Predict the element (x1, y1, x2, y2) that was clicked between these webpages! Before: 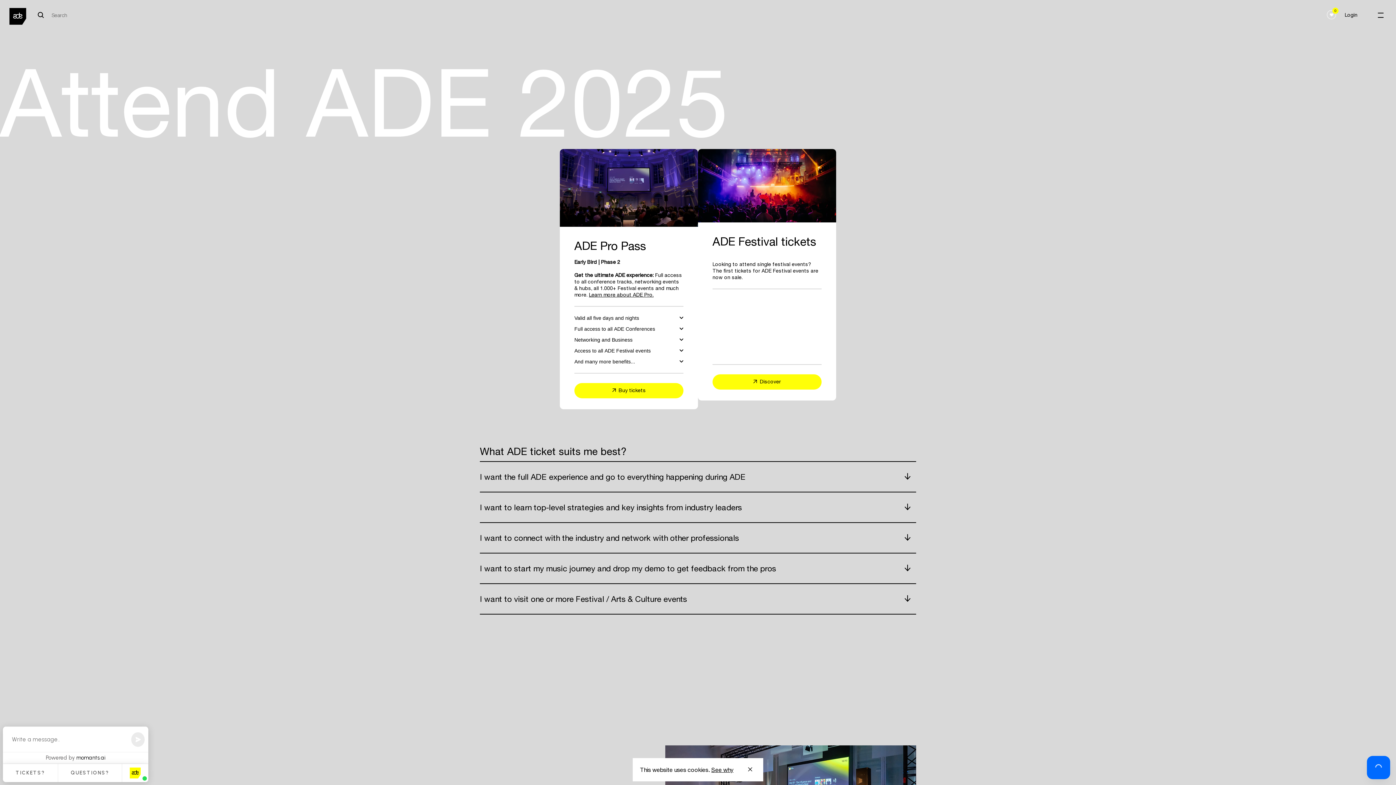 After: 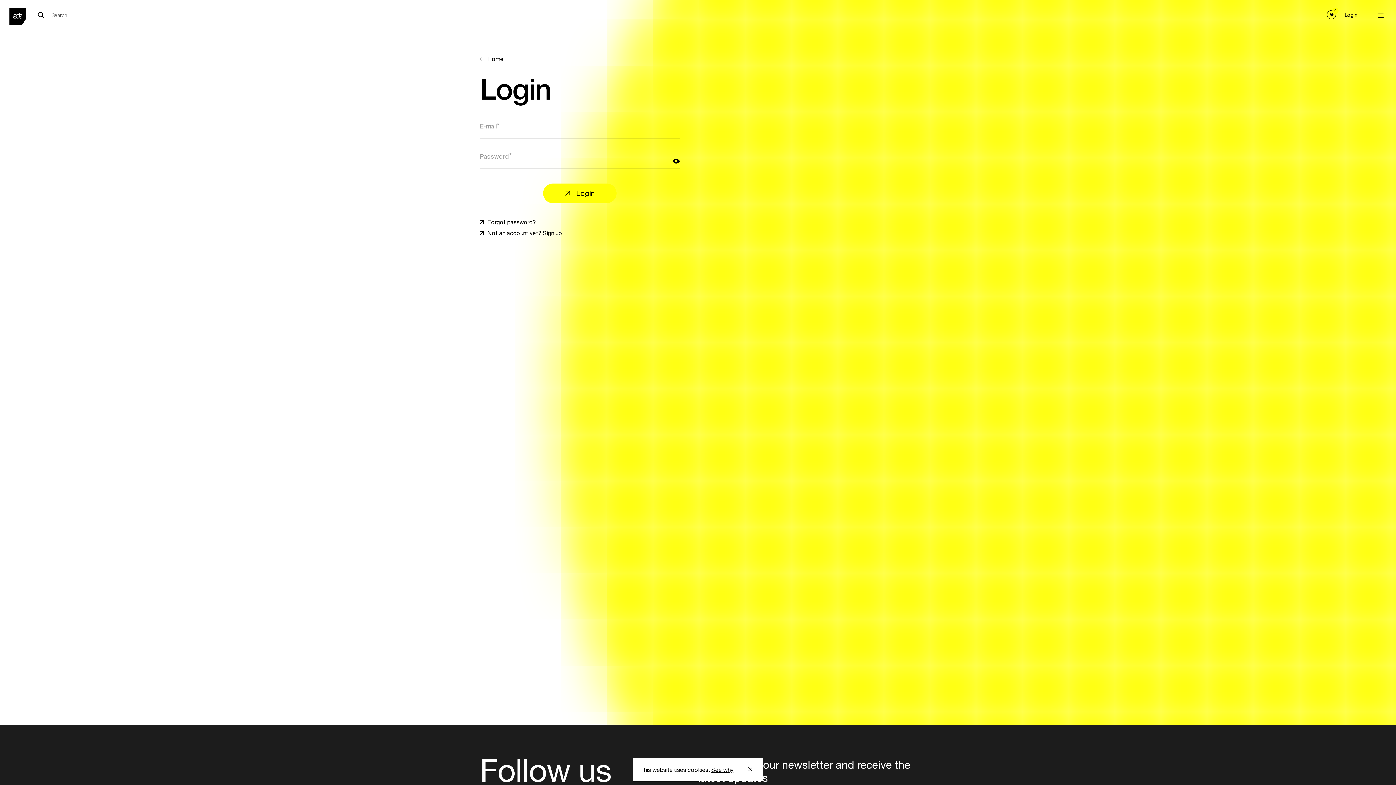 Action: label: Login bbox: (1342, 10, 1360, 19)